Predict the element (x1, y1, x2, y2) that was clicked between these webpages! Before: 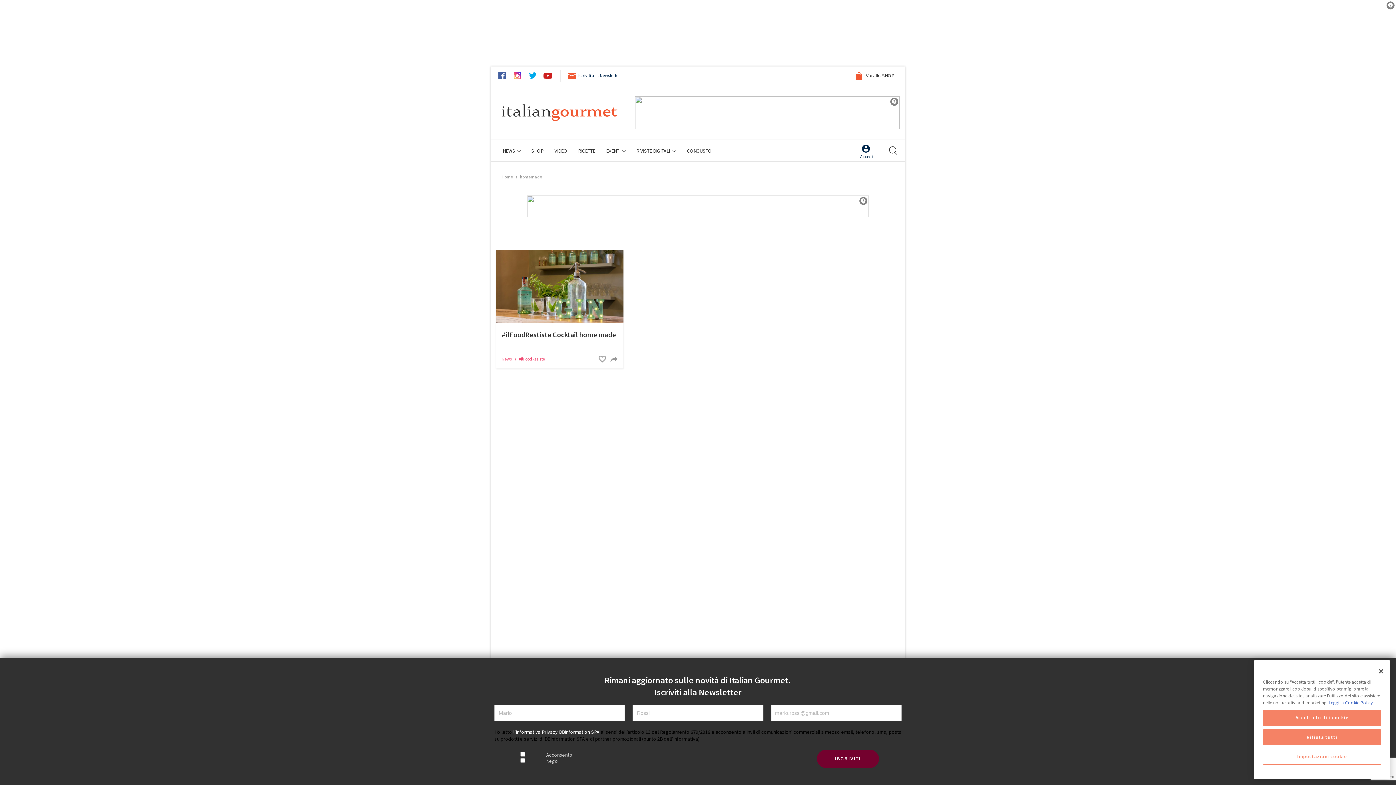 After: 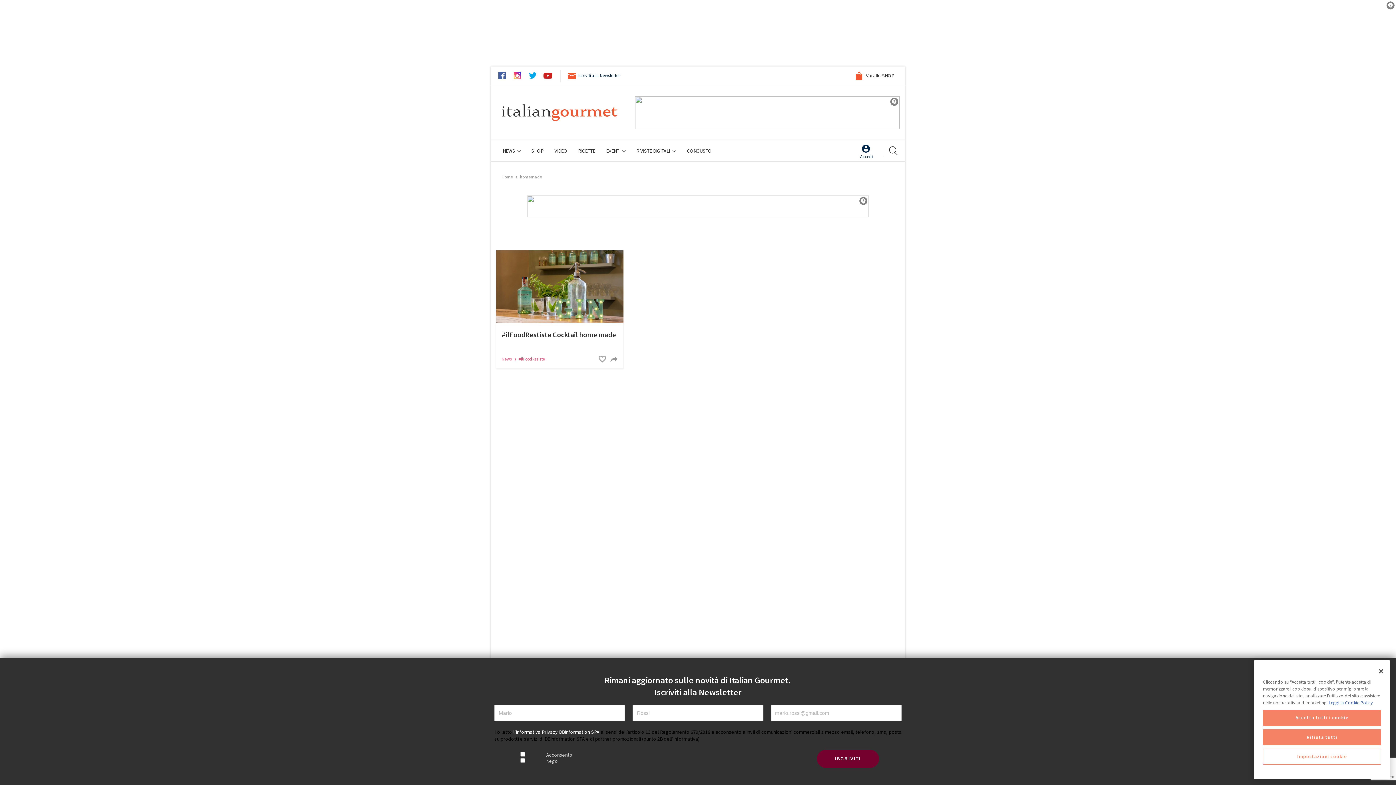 Action: bbox: (527, 195, 869, 217)